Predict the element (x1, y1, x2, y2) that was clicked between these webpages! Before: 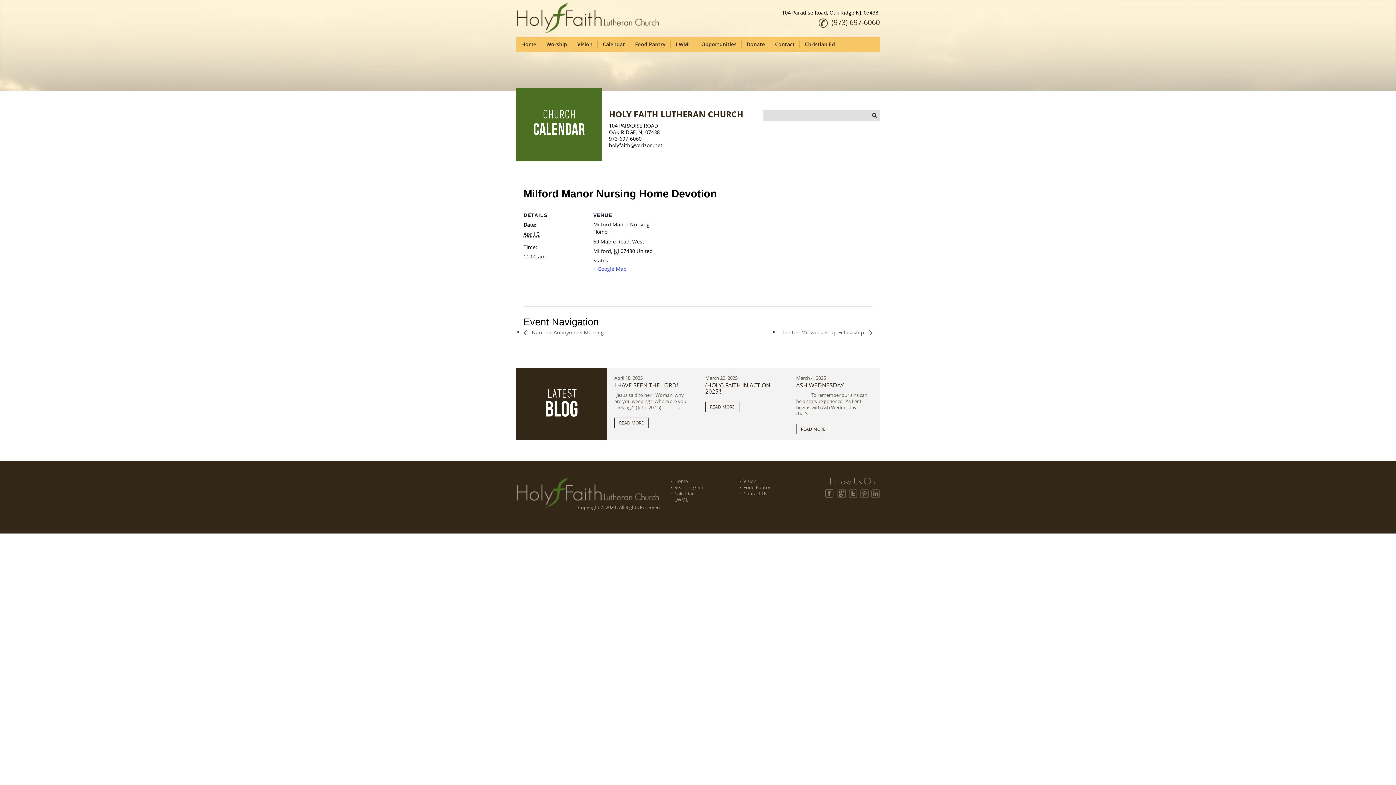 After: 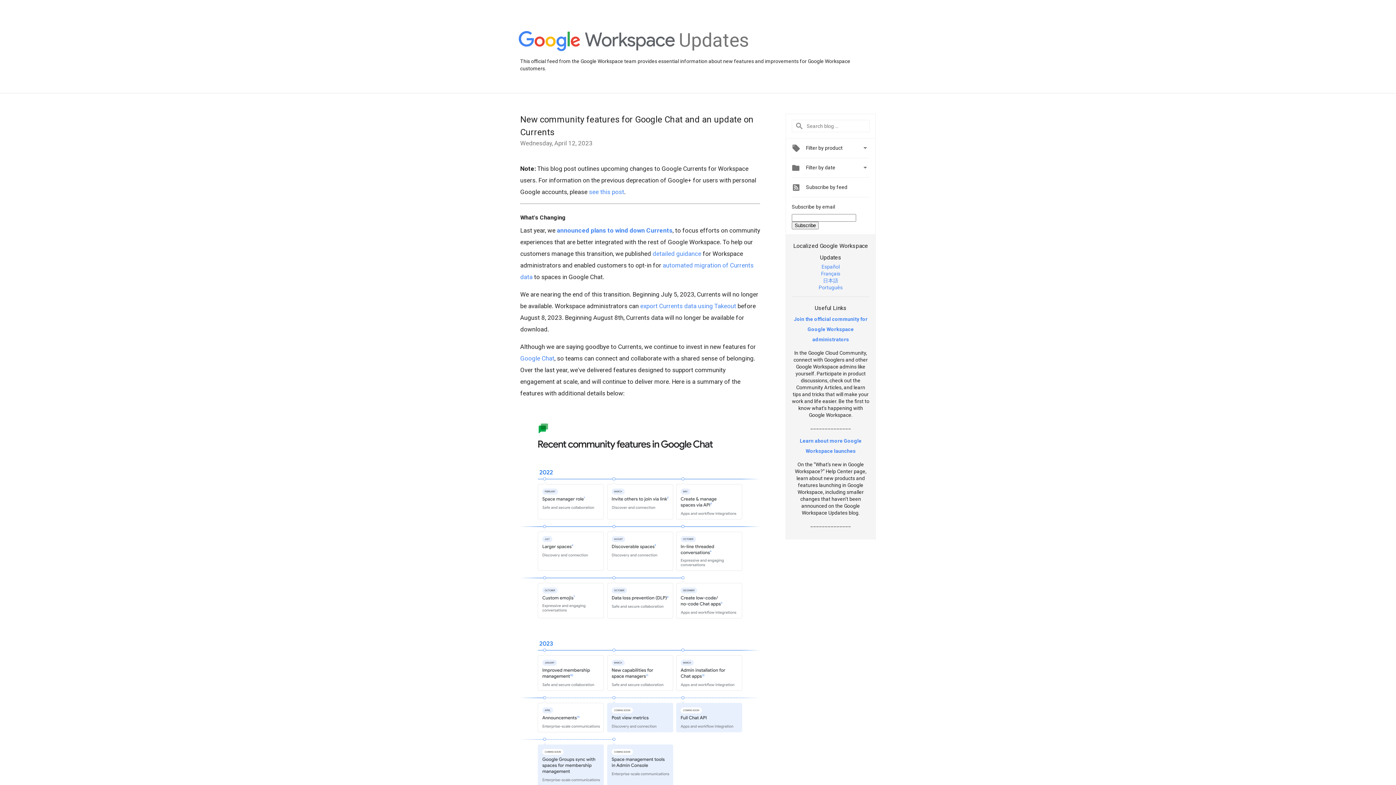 Action: bbox: (836, 488, 846, 499)